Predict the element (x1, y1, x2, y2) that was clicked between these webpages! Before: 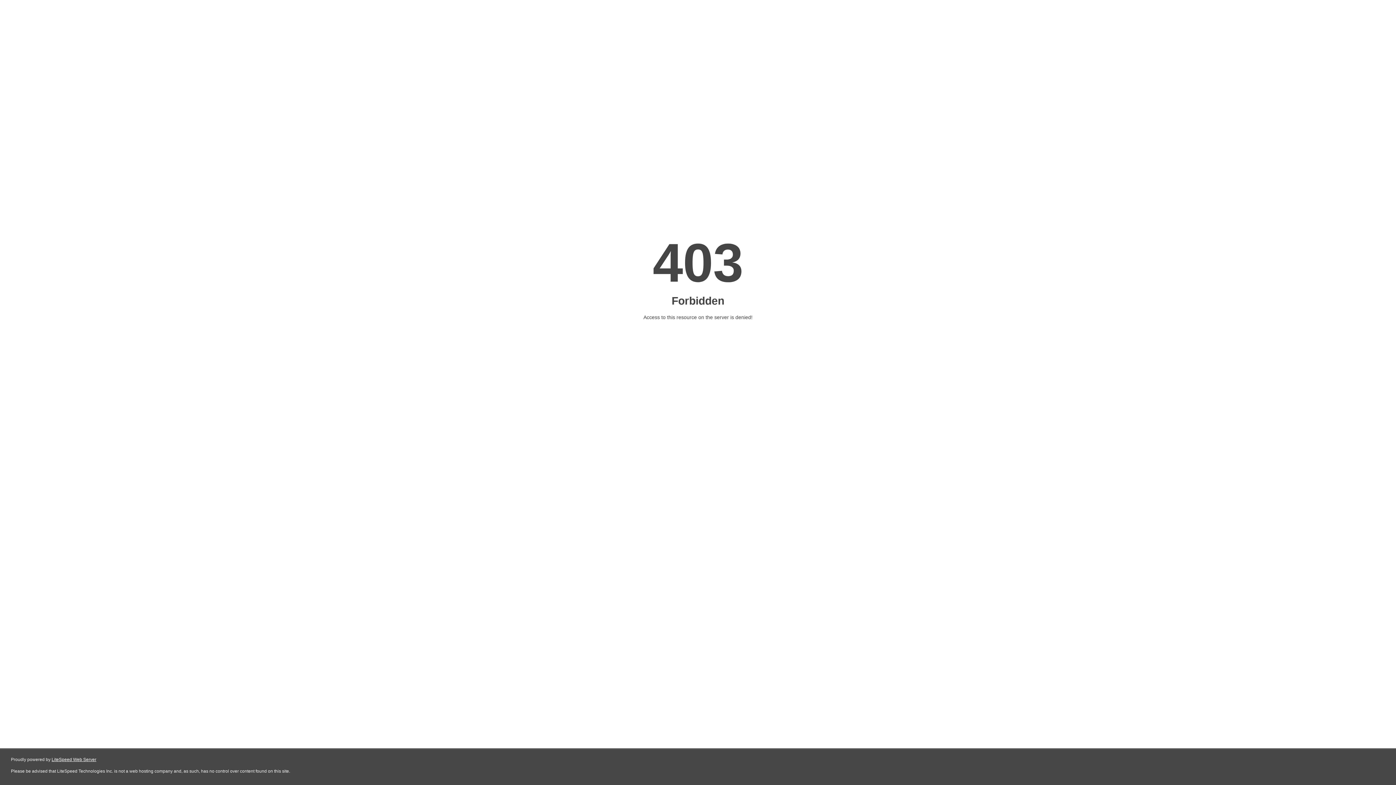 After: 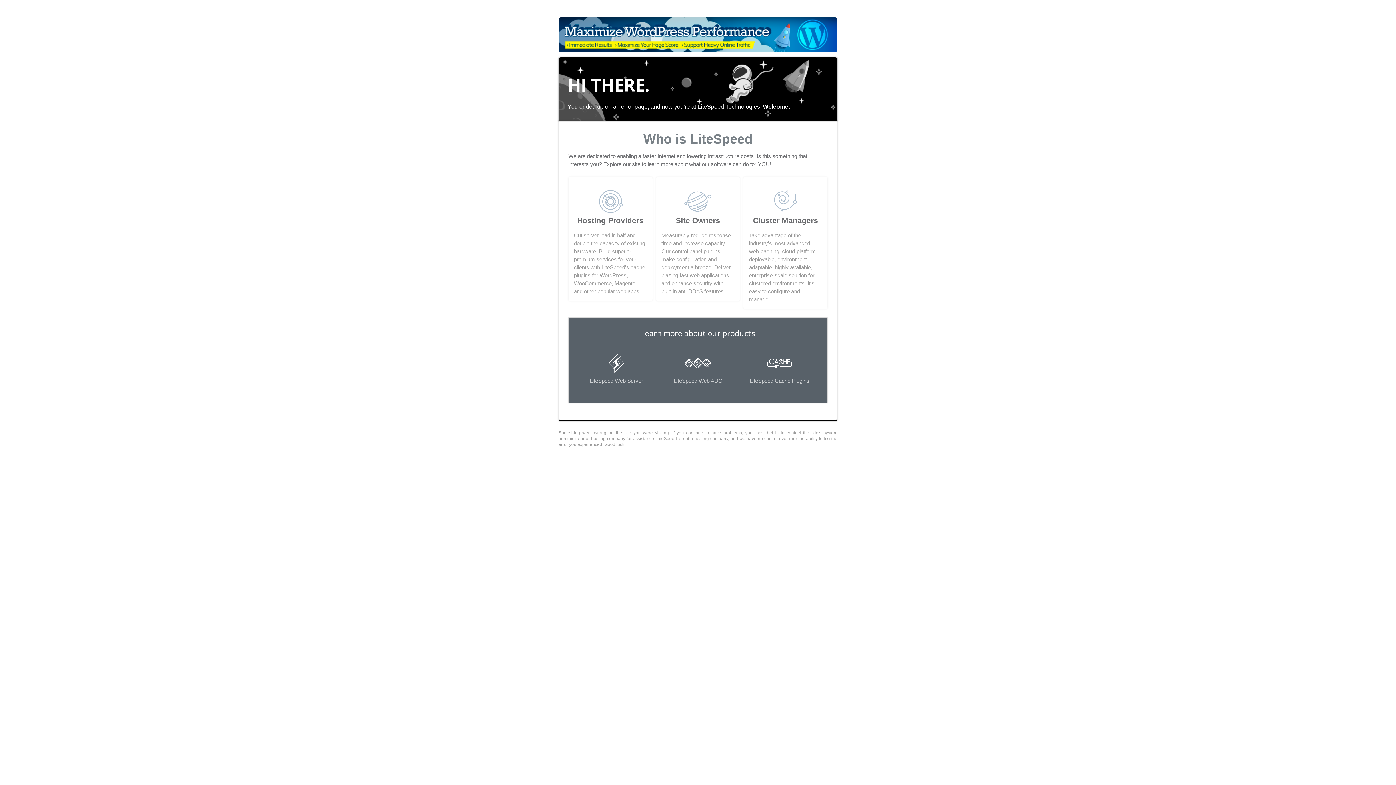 Action: label: LiteSpeed Web Server bbox: (51, 757, 96, 762)